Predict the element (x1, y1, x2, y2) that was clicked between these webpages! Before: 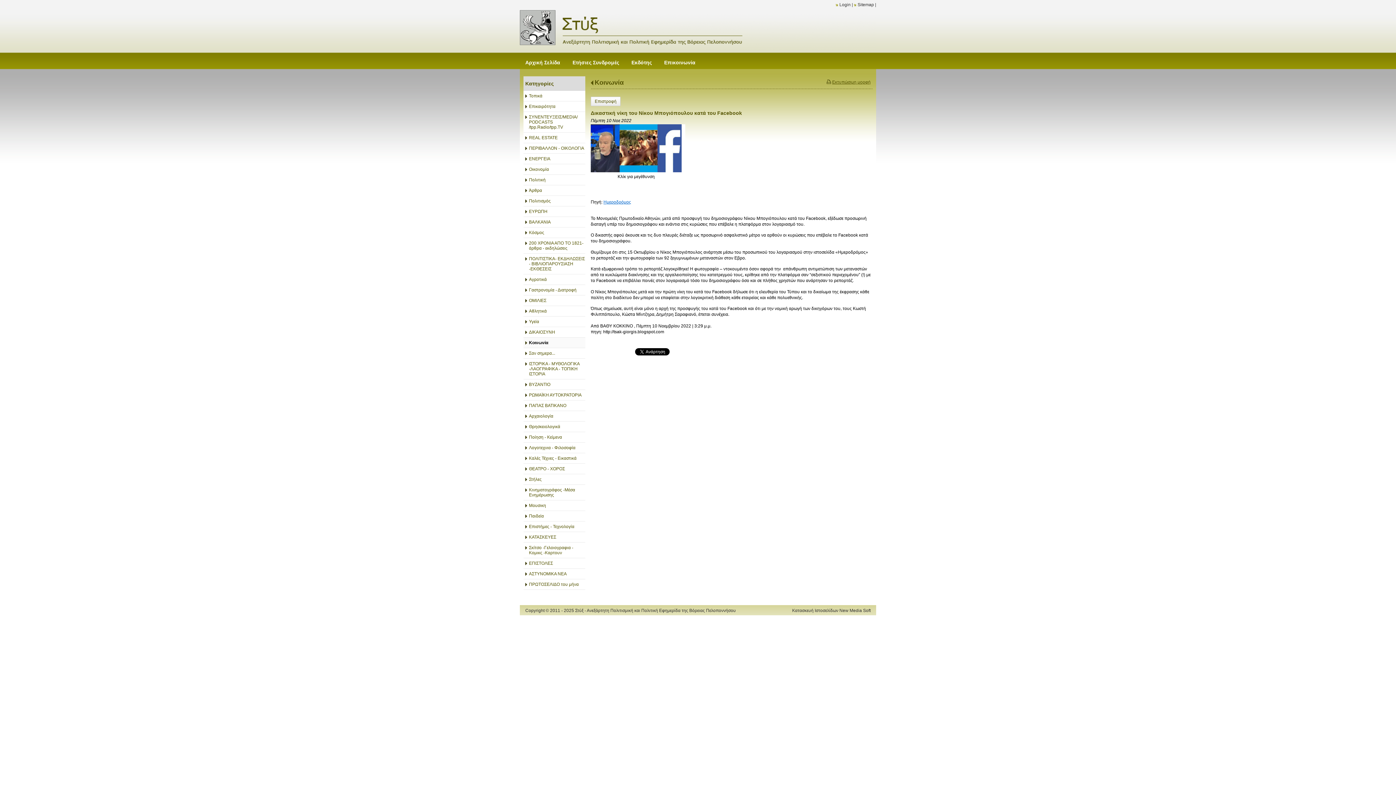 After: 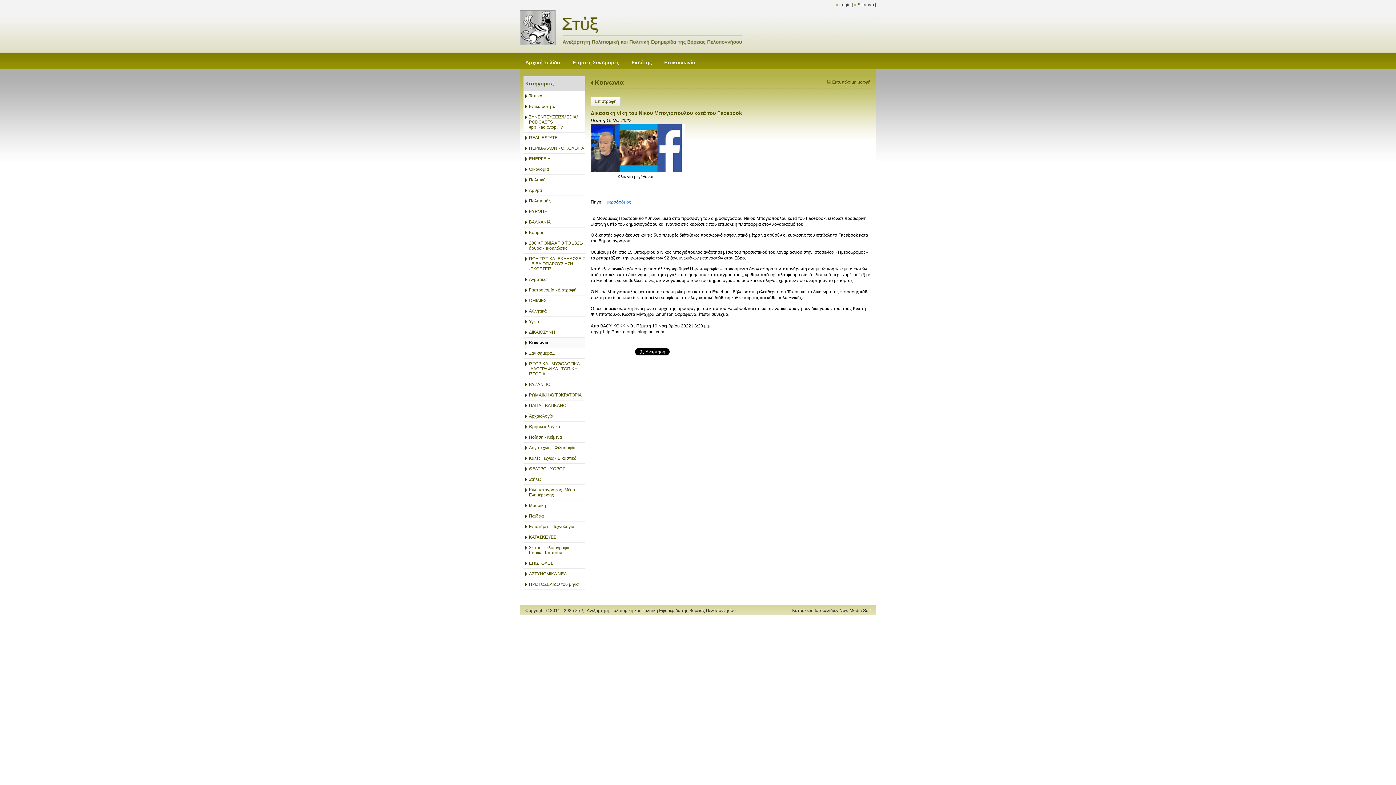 Action: label: Δικαστική νίκη του Νίκου Μπογιόπουλου κατά του Facebook bbox: (590, 110, 742, 116)